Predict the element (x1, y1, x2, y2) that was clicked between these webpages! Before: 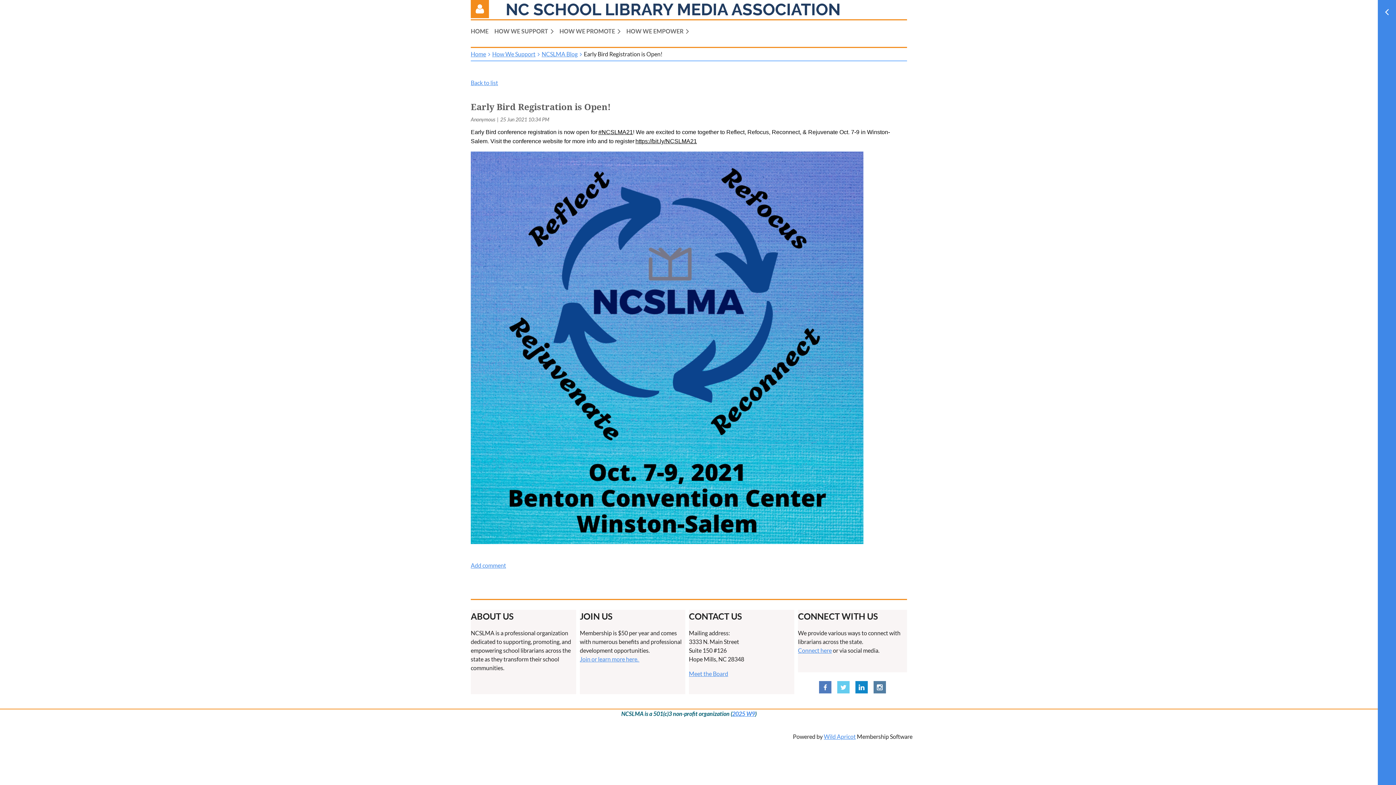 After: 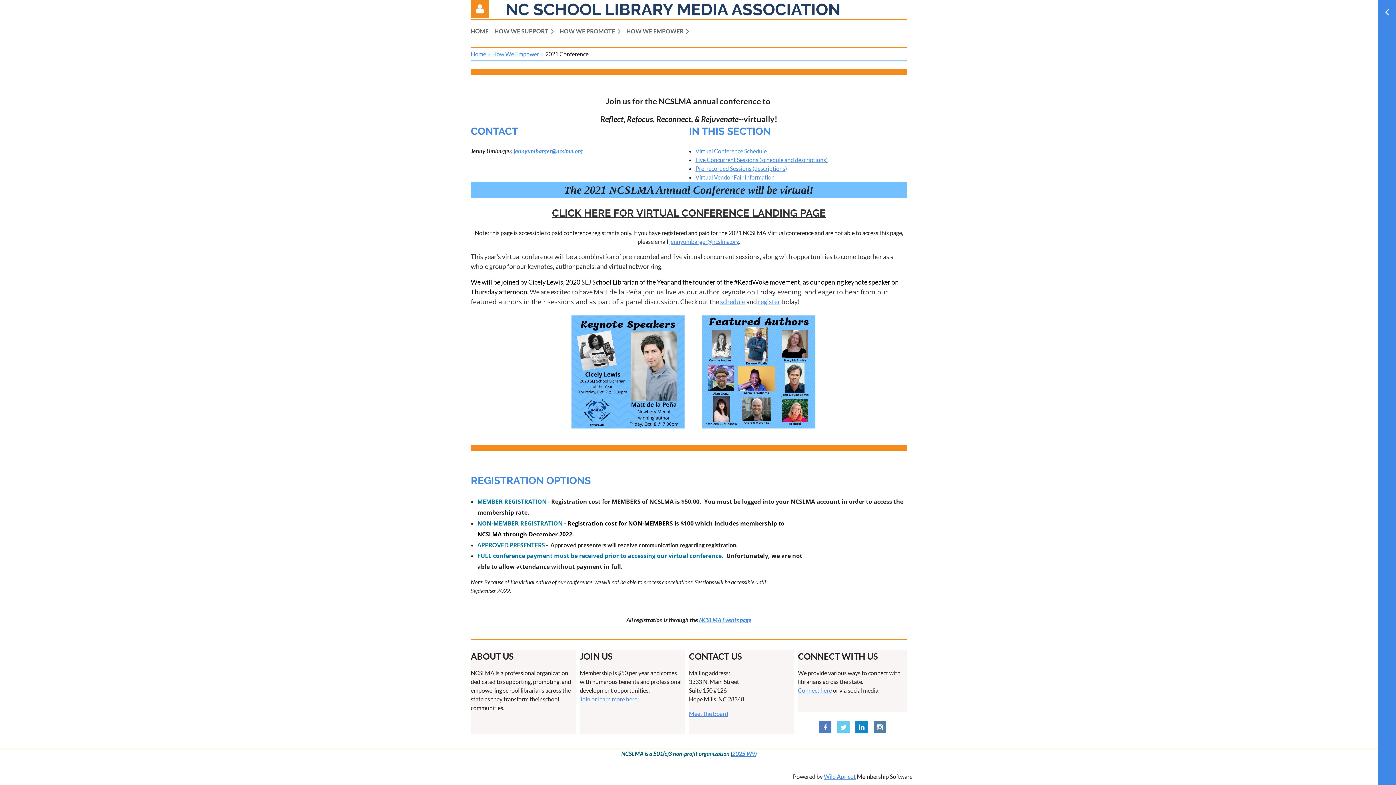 Action: label: https://bit.ly/NCSLMA21 bbox: (635, 137, 697, 144)